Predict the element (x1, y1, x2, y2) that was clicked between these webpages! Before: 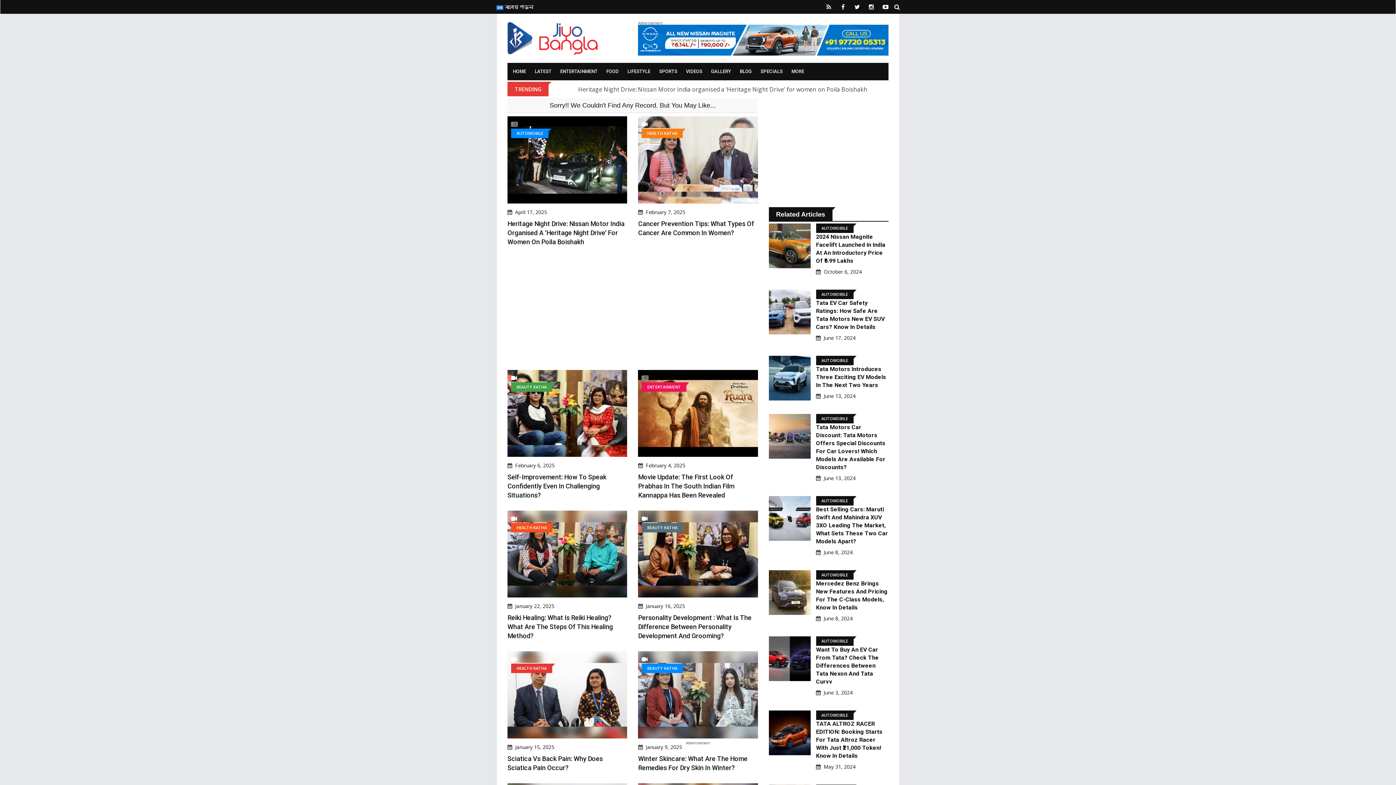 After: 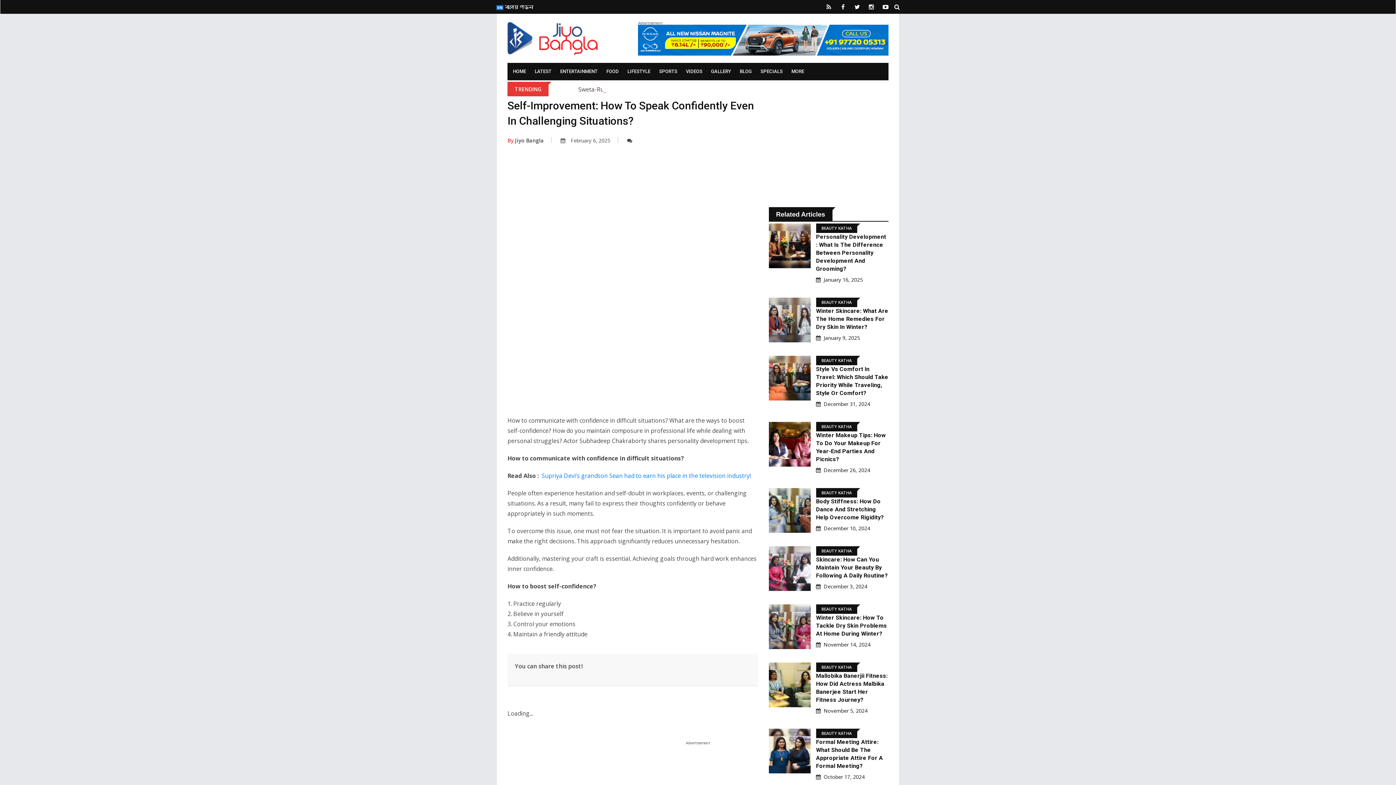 Action: bbox: (507, 370, 627, 462)